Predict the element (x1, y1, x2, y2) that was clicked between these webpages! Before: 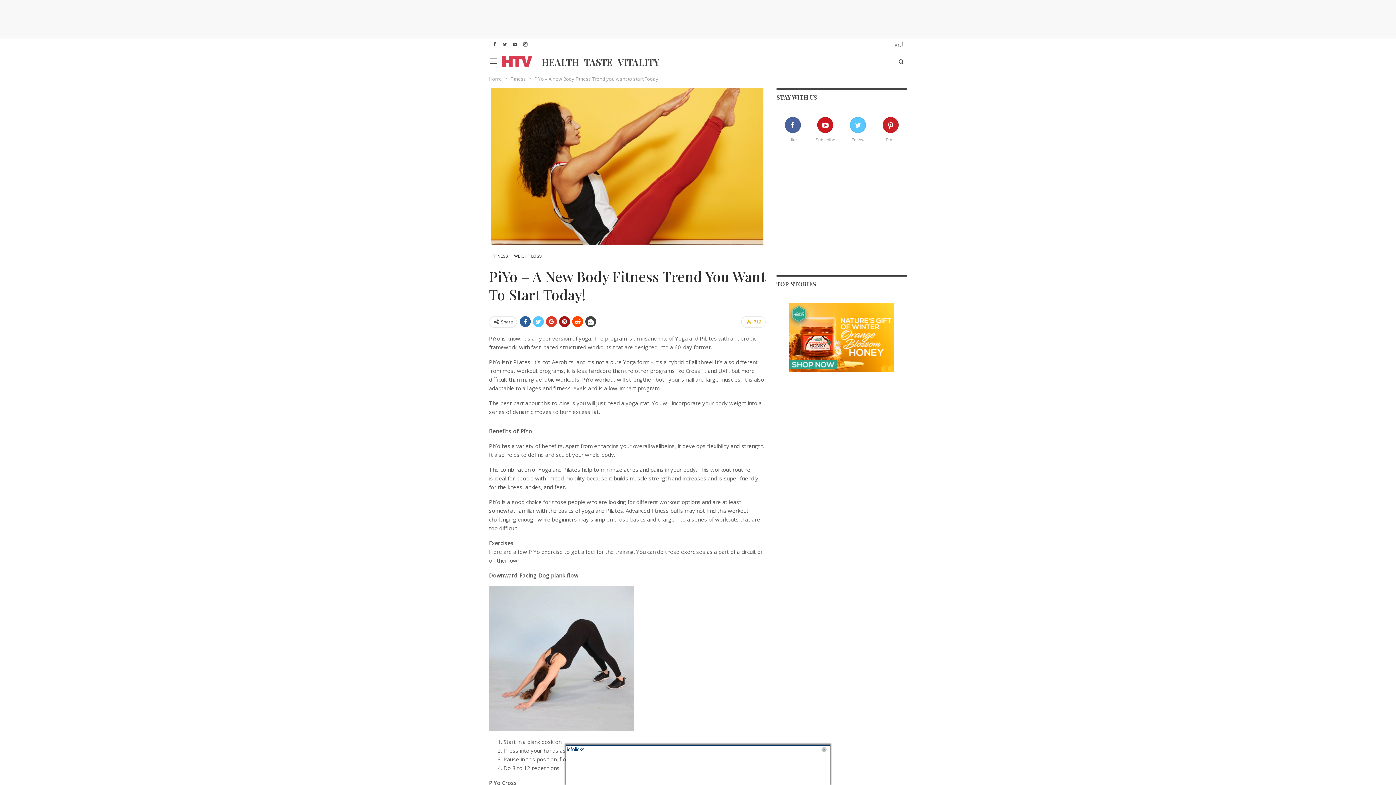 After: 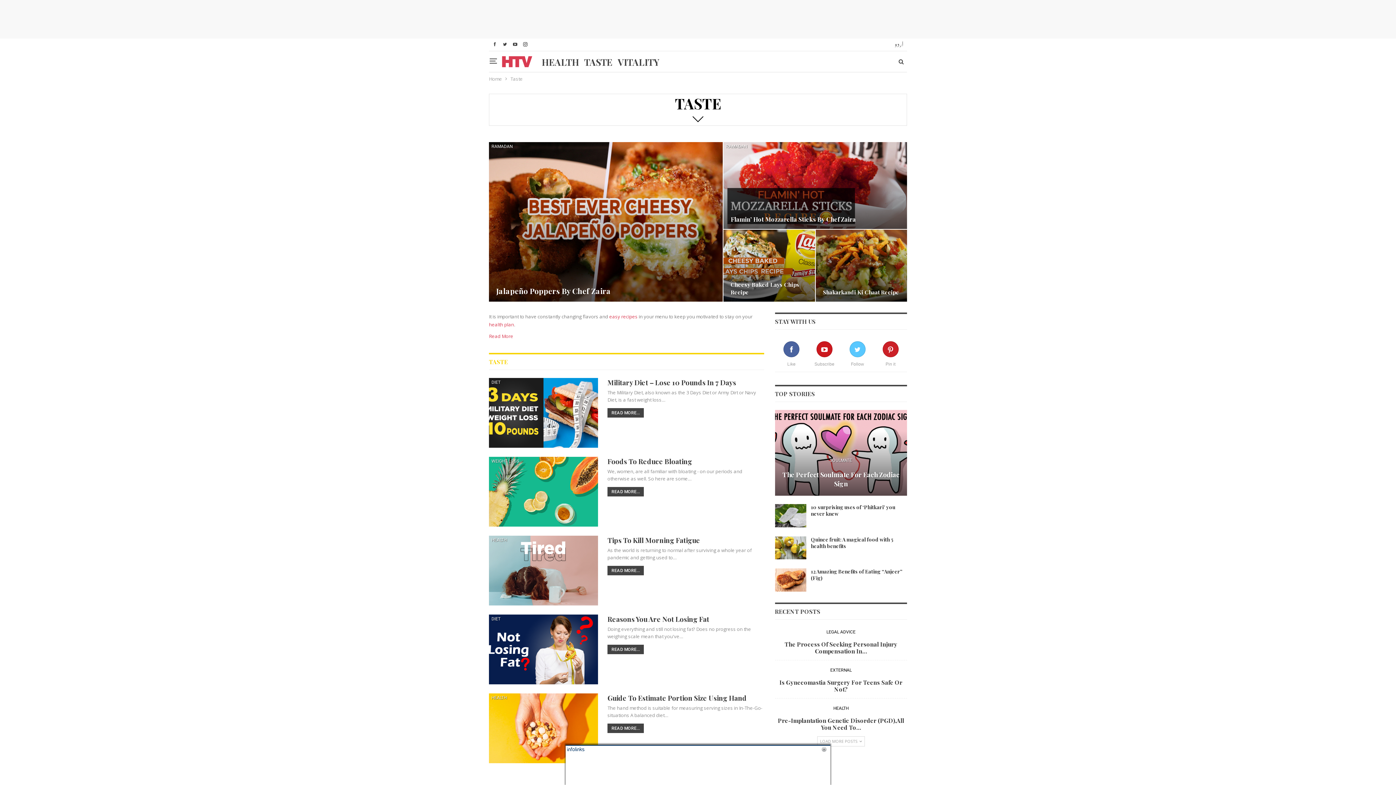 Action: bbox: (581, 51, 615, 72) label: TASTE